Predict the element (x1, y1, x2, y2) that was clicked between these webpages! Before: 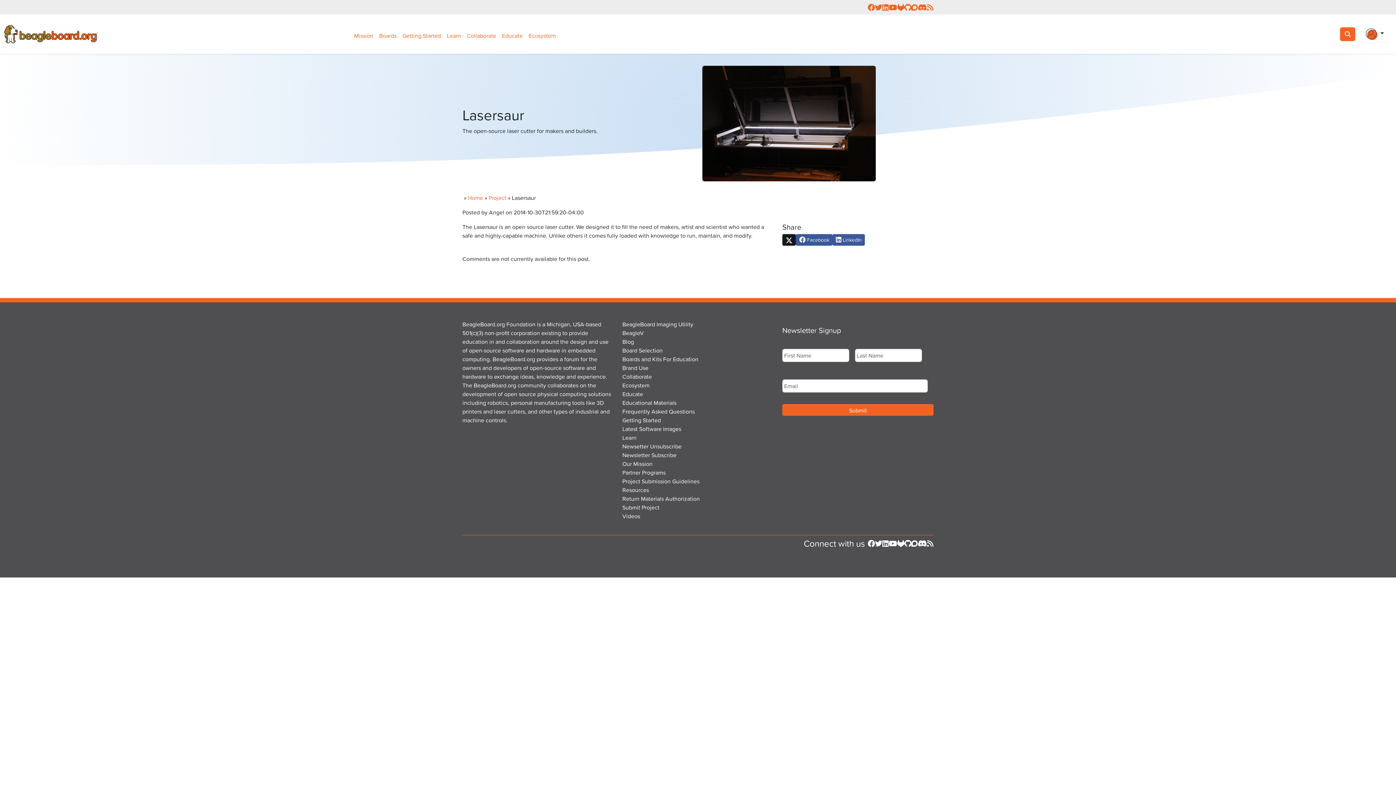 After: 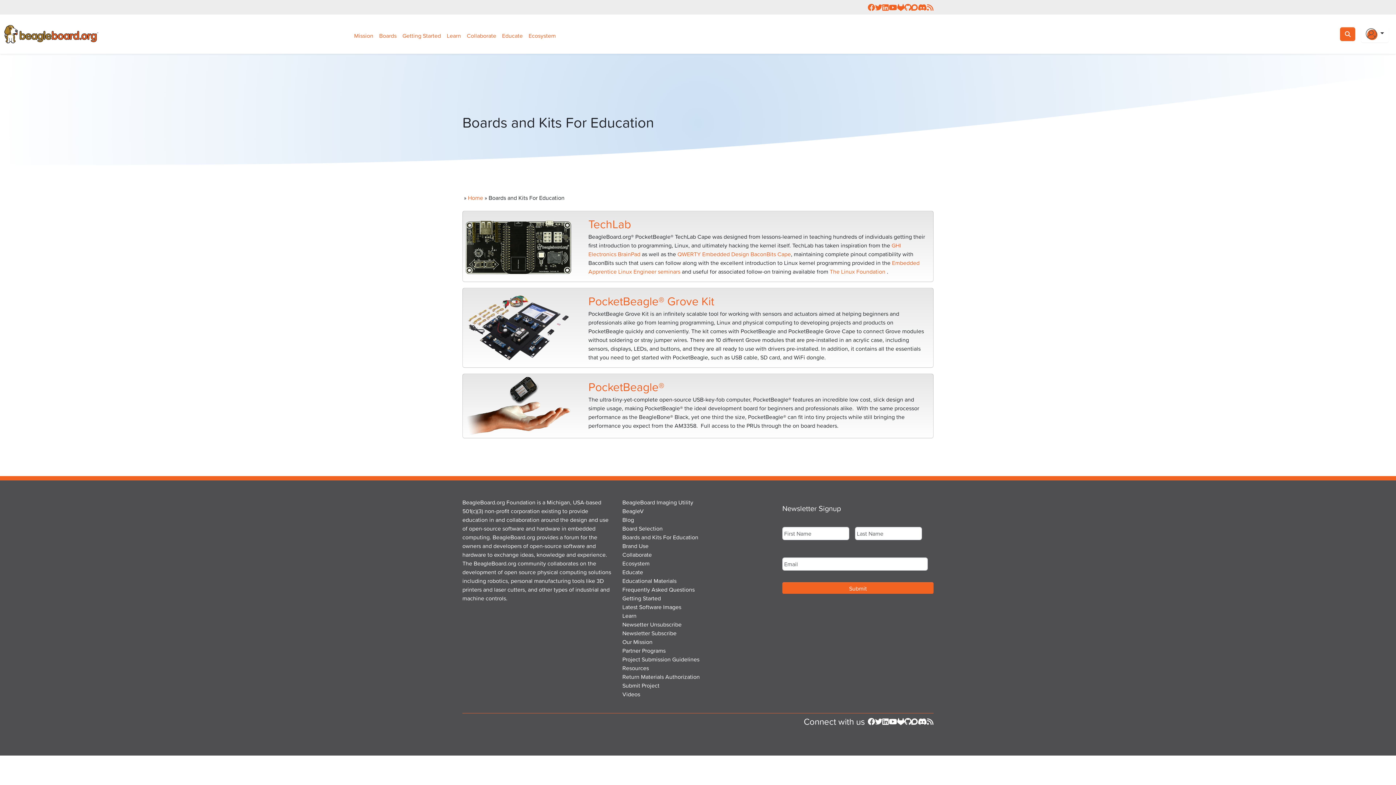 Action: label: Boards and Kits For Education bbox: (622, 354, 698, 363)